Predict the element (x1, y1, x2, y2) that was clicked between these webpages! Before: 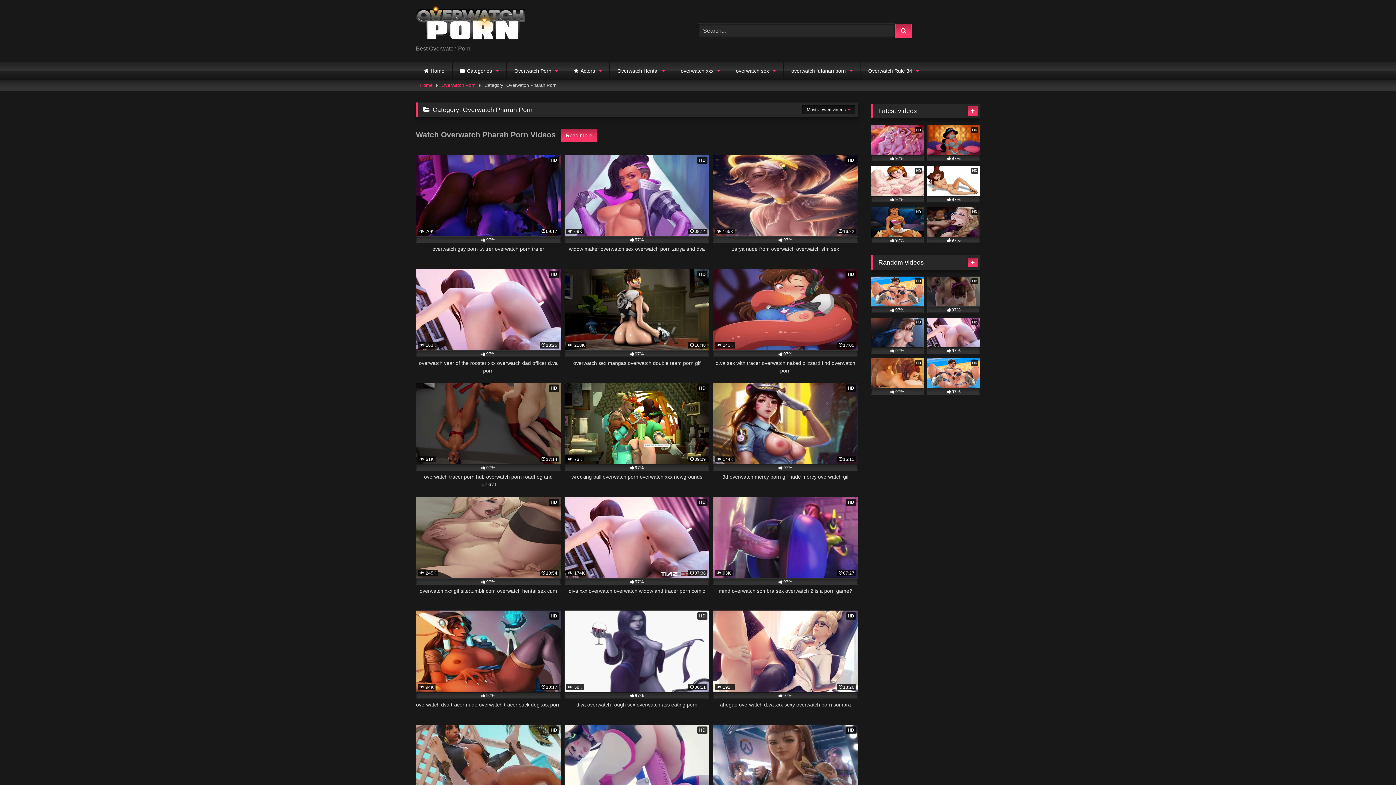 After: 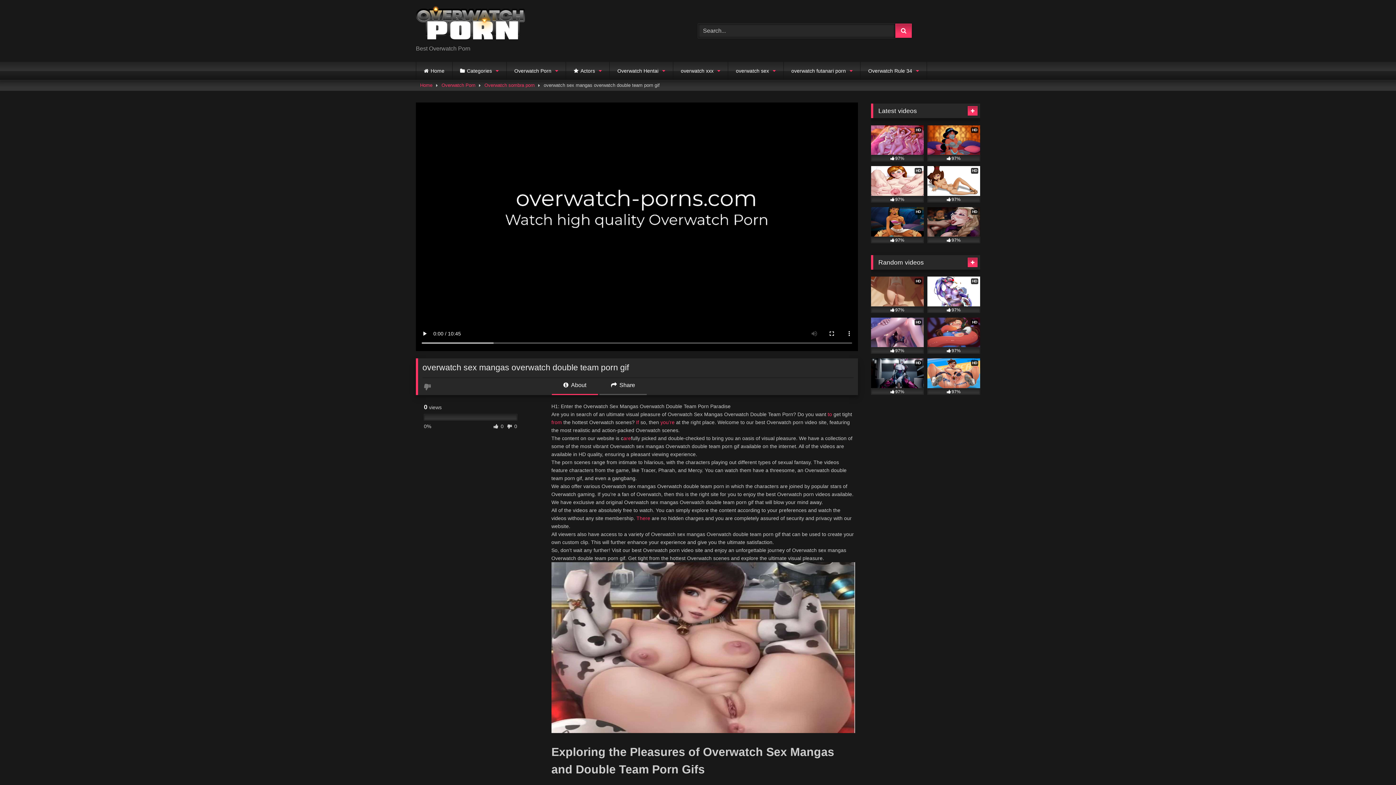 Action: label: HD
 218K
16:48
97%
overwatch sex mangas overwatch double team porn gif bbox: (564, 268, 709, 374)